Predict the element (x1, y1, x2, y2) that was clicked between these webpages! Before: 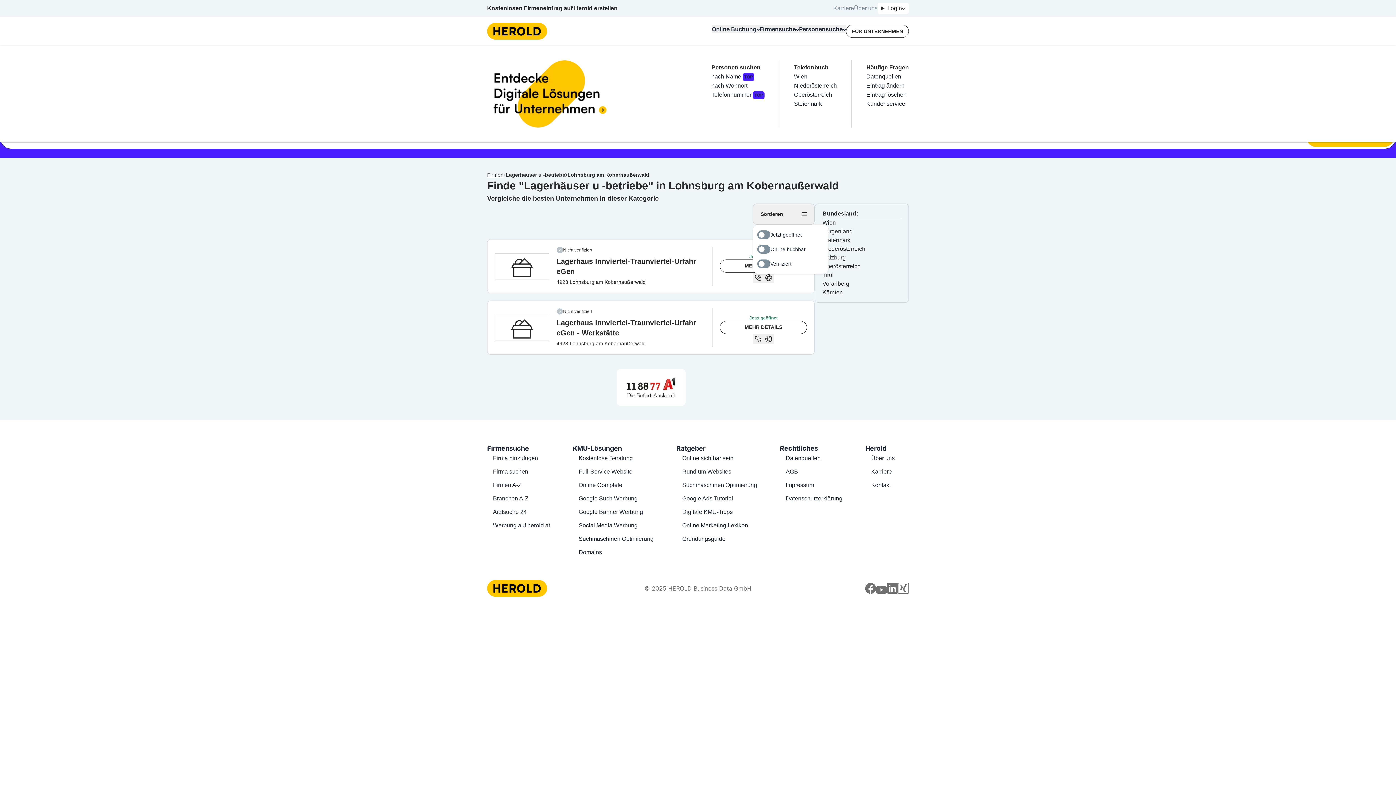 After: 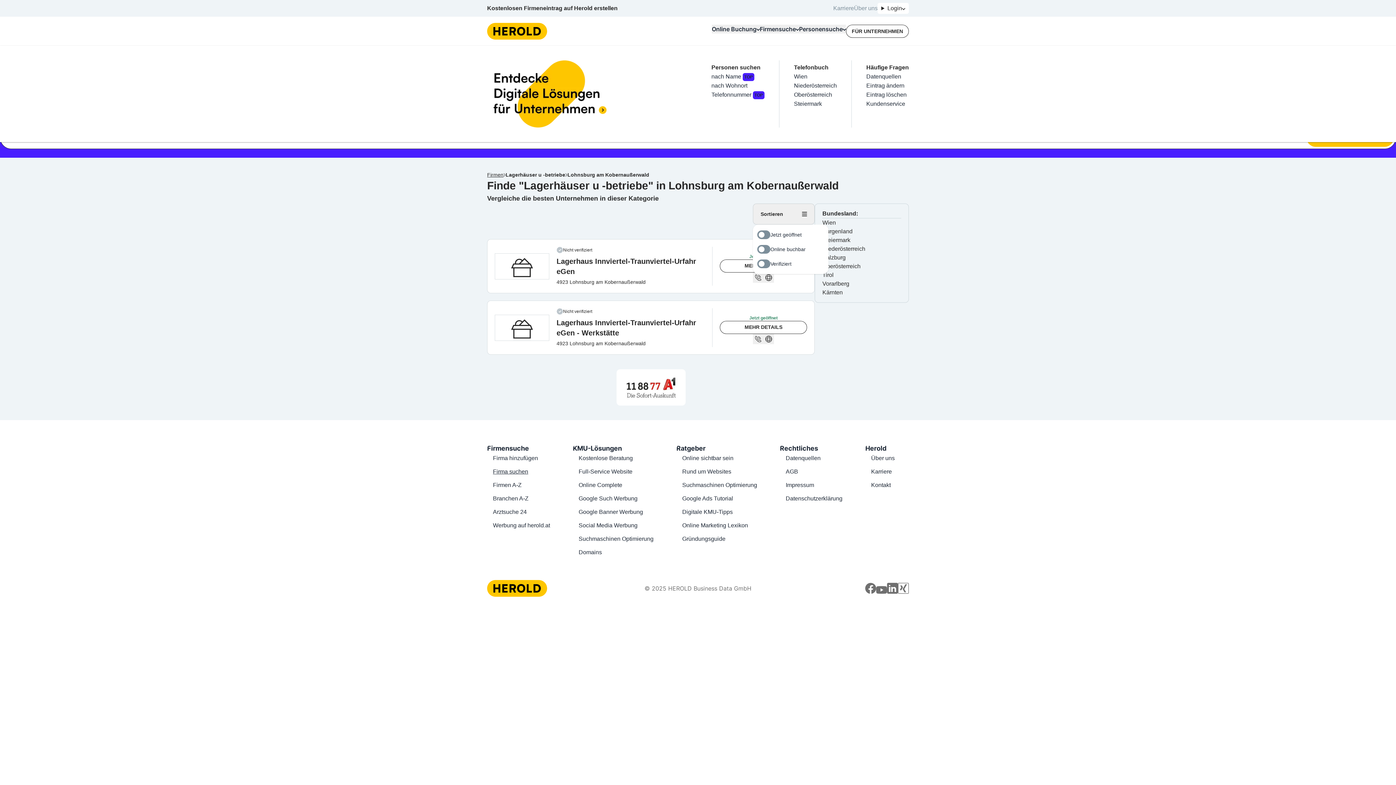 Action: label: Firma suchen bbox: (493, 468, 528, 474)